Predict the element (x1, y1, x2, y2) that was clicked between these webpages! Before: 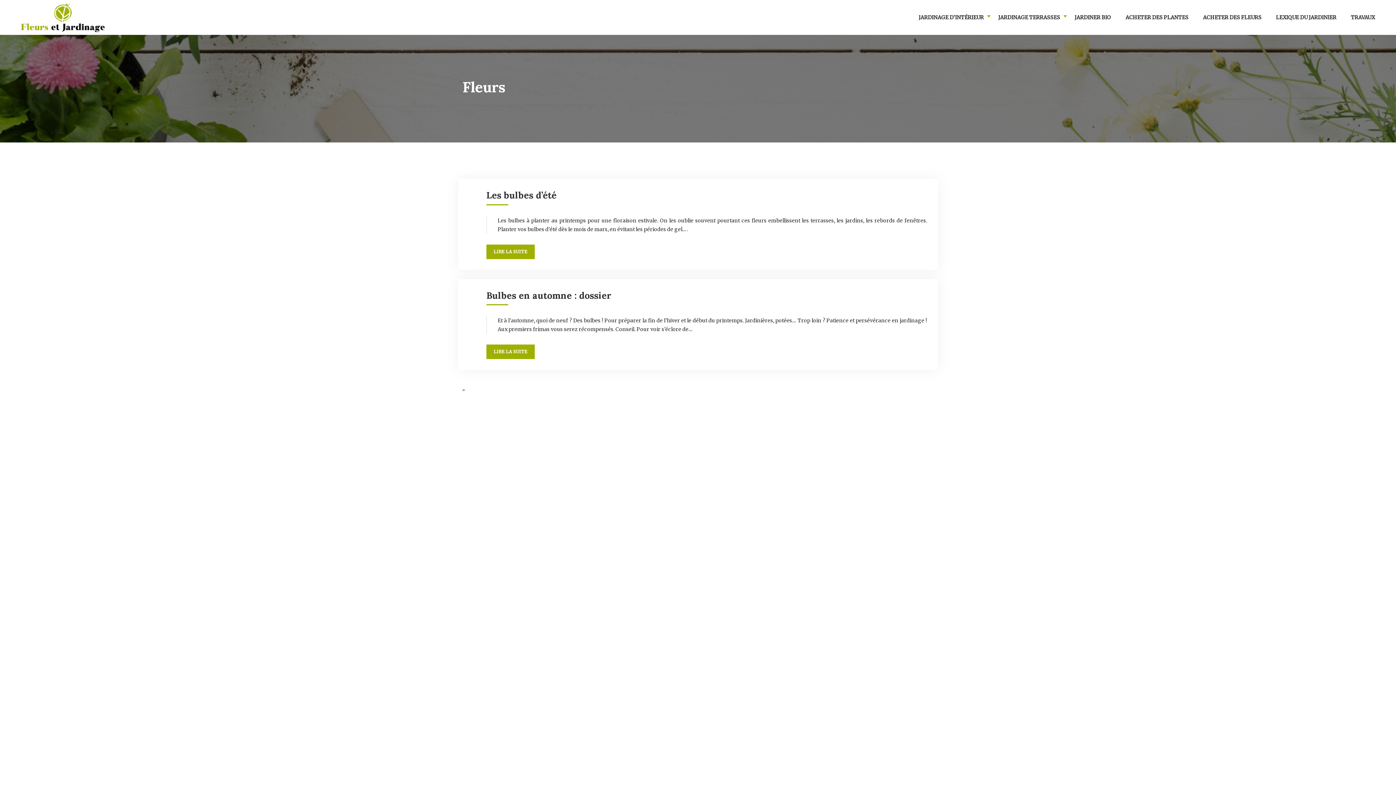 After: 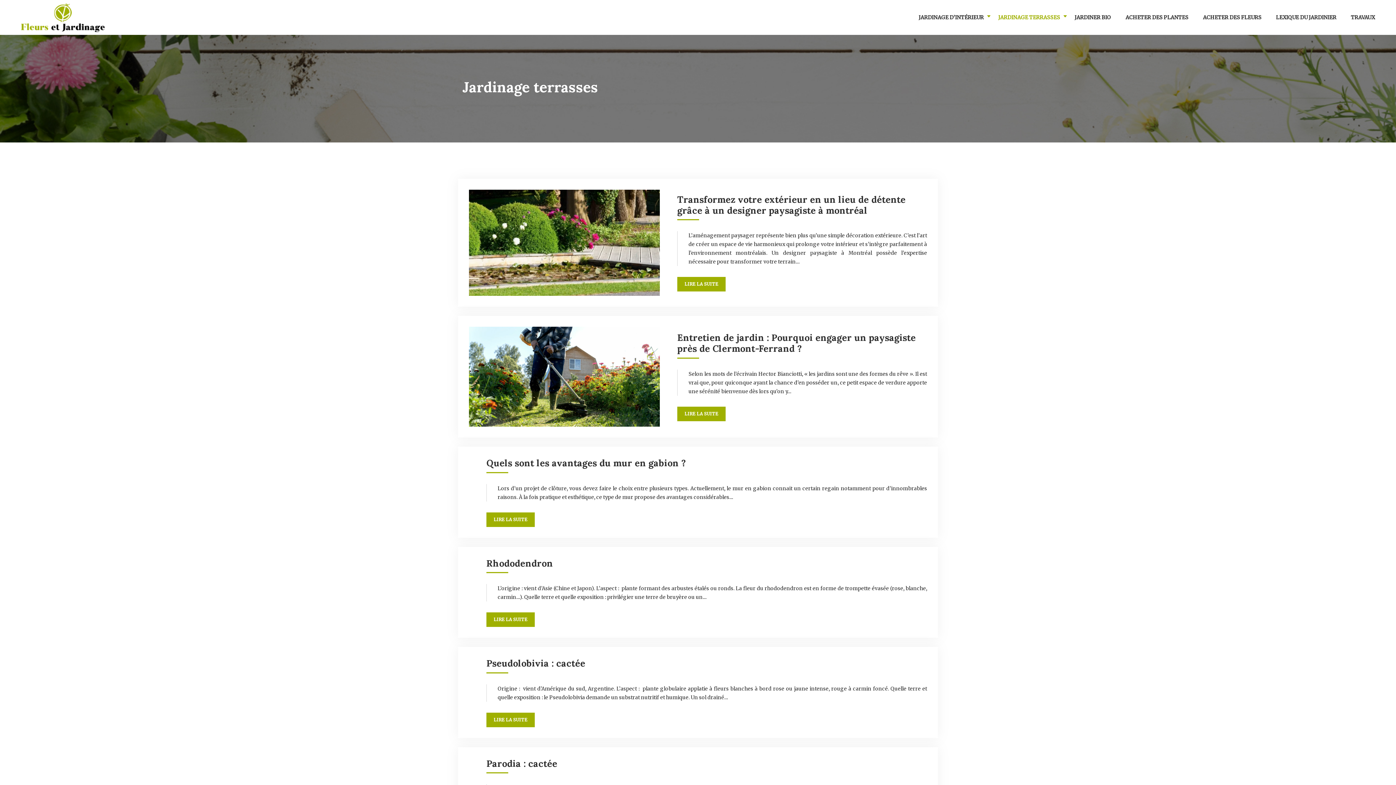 Action: label: JARDINAGE TERRASSES bbox: (994, 3, 1064, 31)